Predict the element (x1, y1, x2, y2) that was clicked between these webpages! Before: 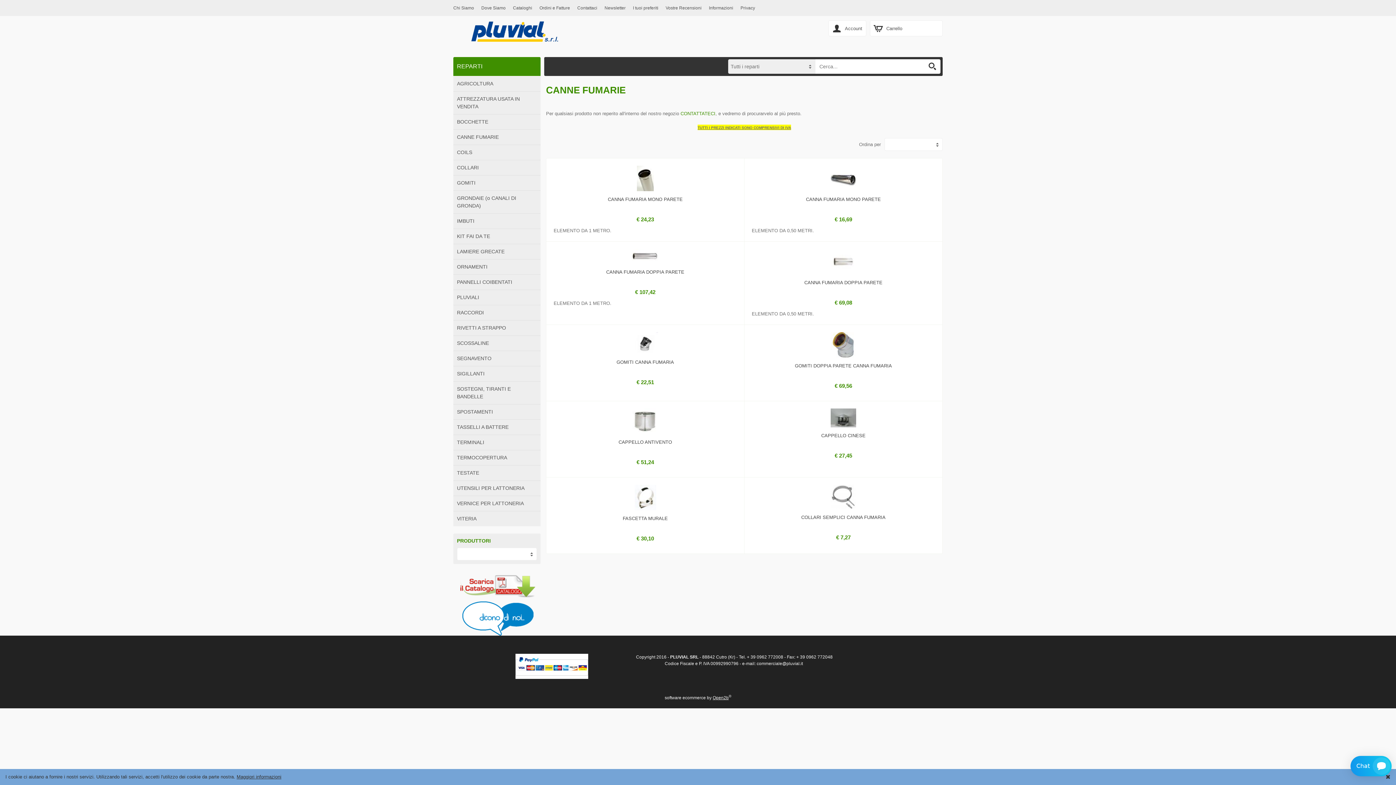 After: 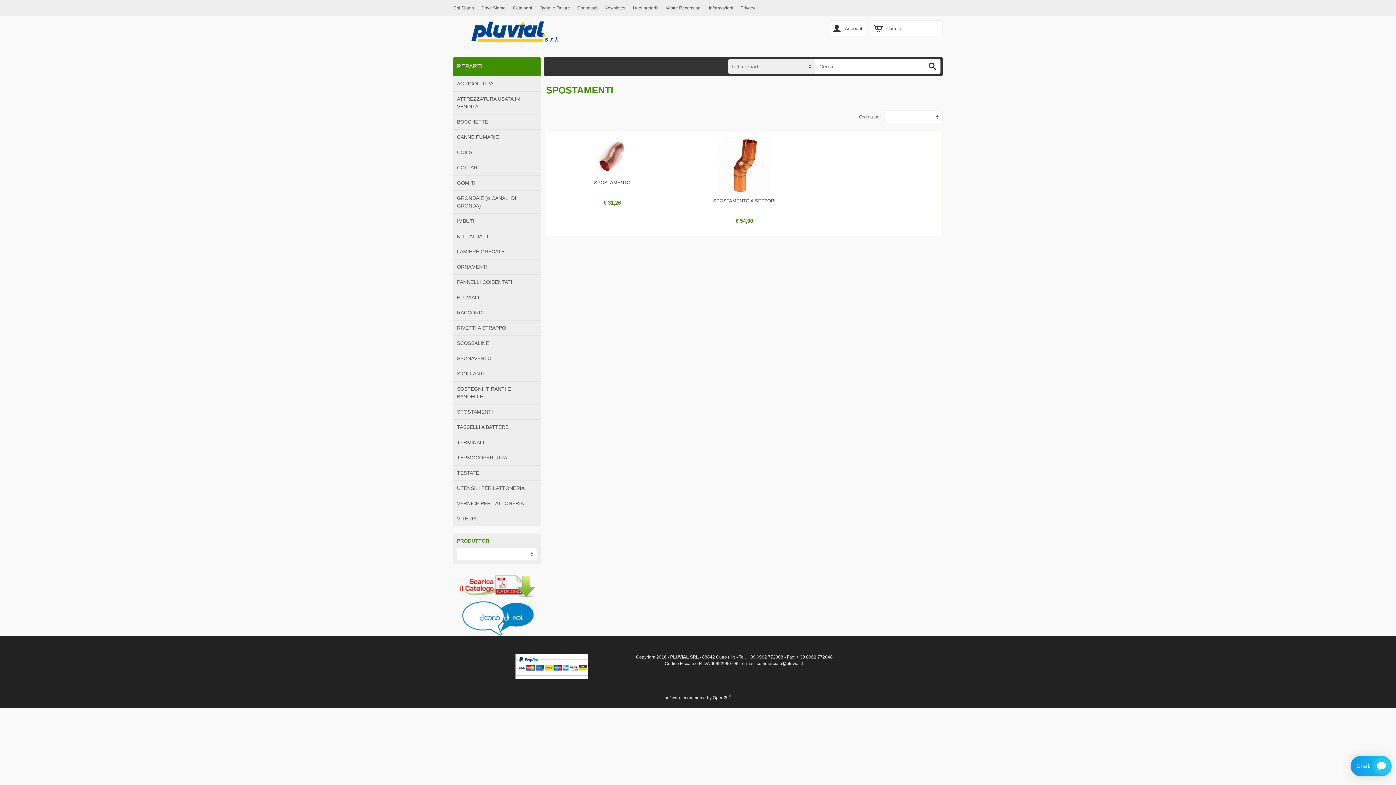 Action: label: SPOSTAMENTI bbox: (453, 404, 540, 419)